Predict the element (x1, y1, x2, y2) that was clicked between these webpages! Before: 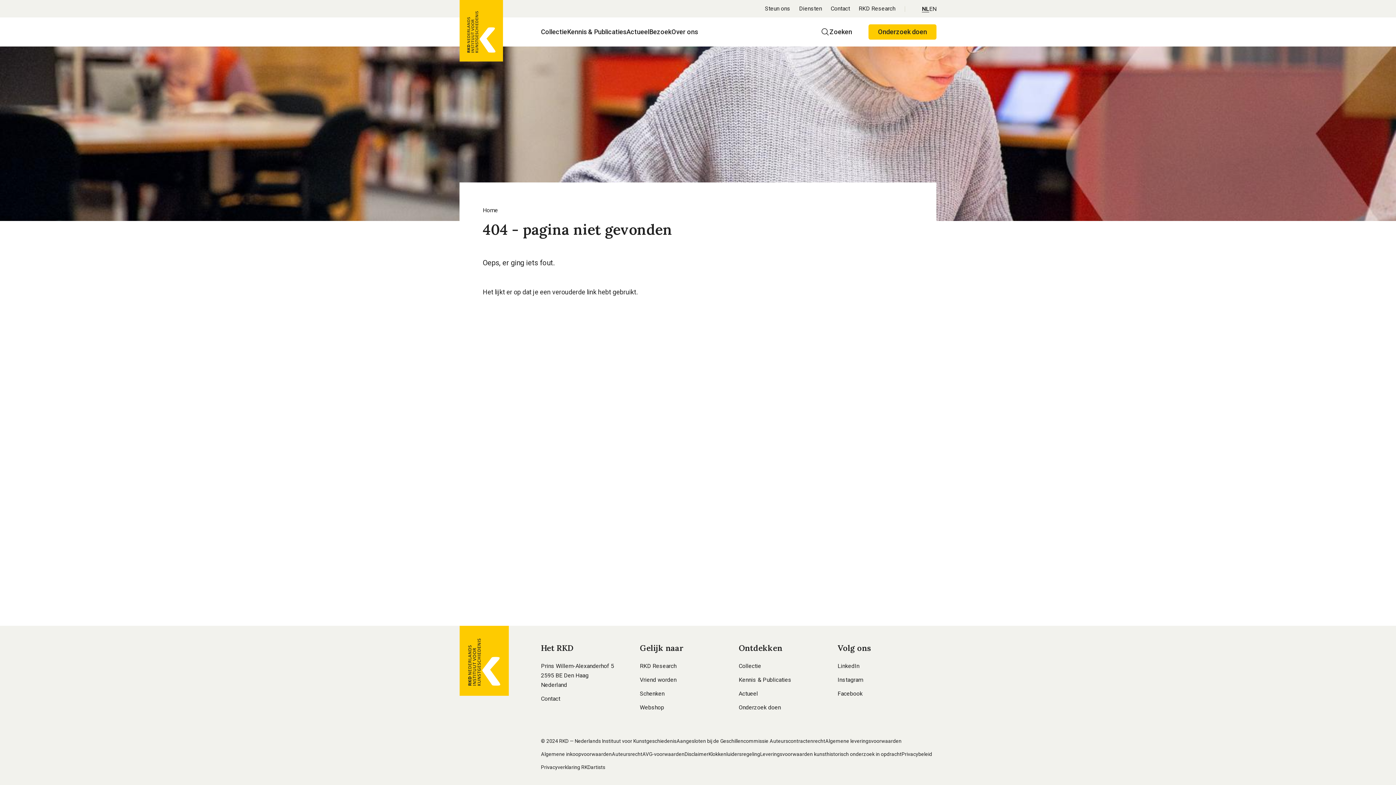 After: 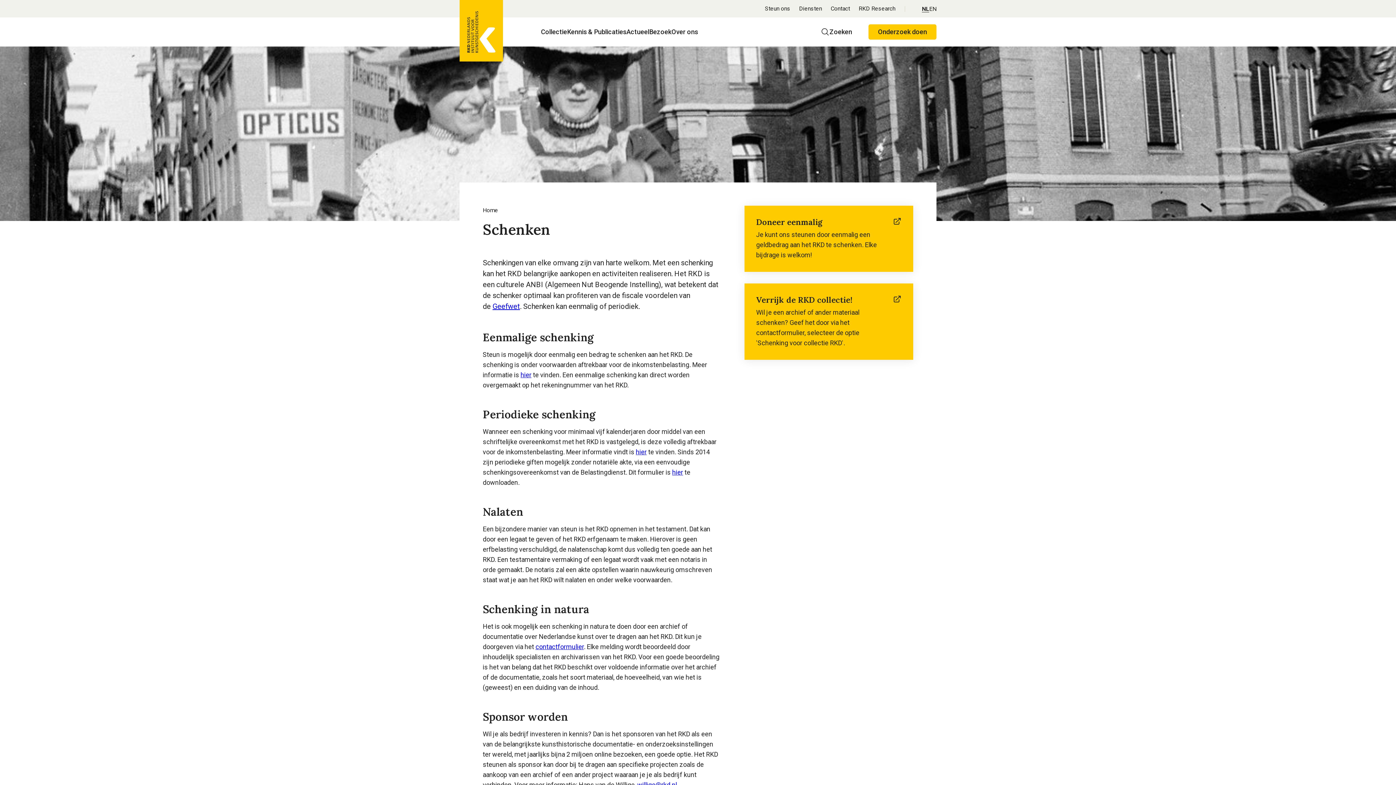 Action: label: Schenken bbox: (640, 690, 664, 697)